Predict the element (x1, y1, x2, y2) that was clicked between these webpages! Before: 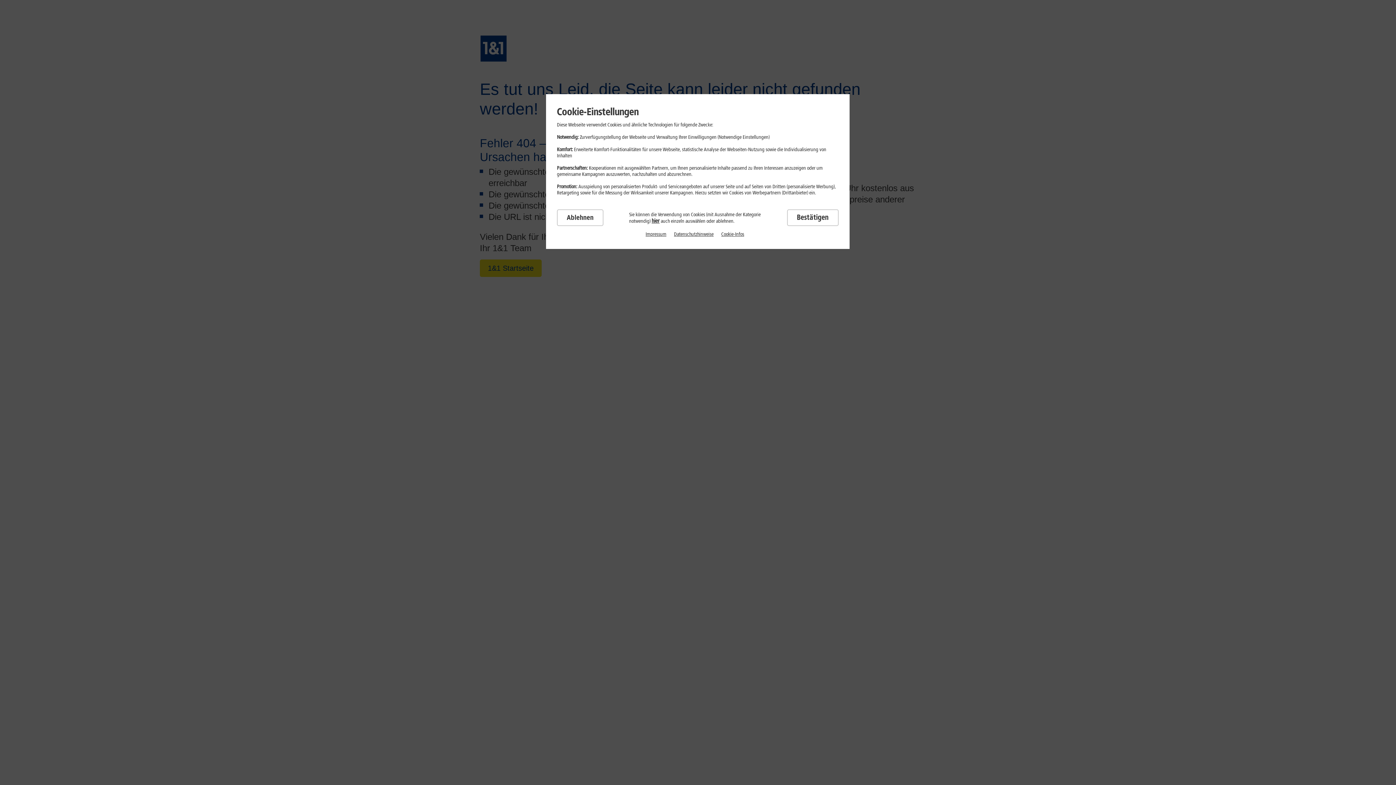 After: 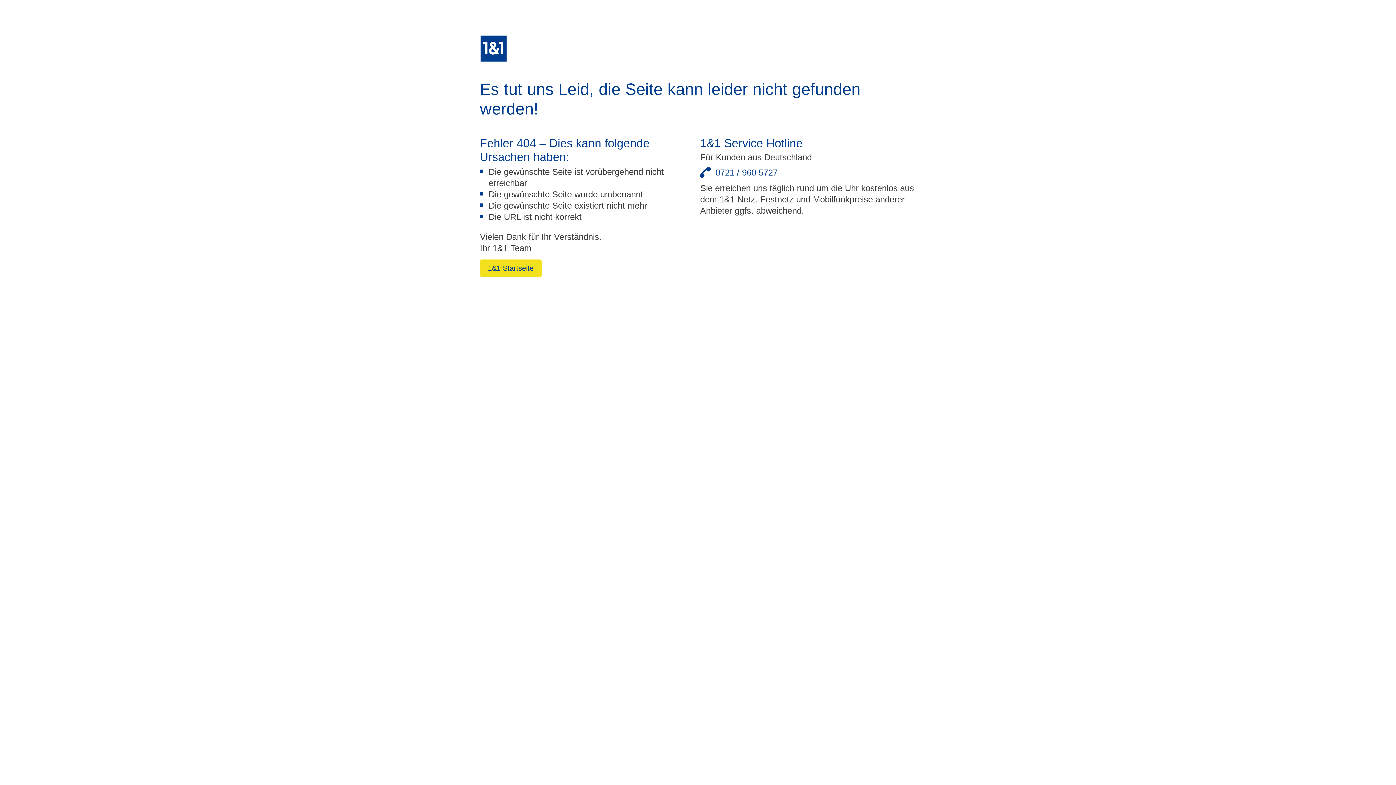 Action: bbox: (787, 209, 838, 226) label: Bestätigen